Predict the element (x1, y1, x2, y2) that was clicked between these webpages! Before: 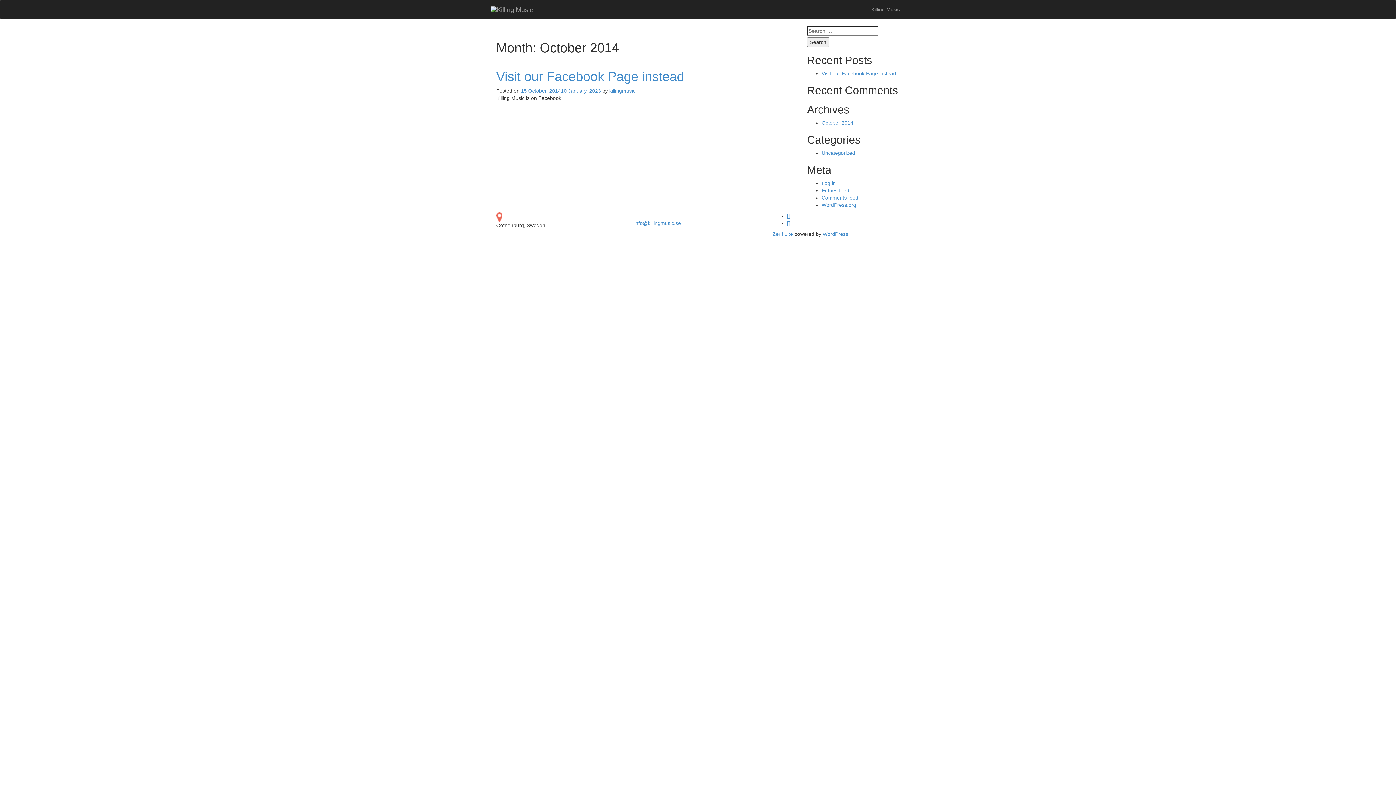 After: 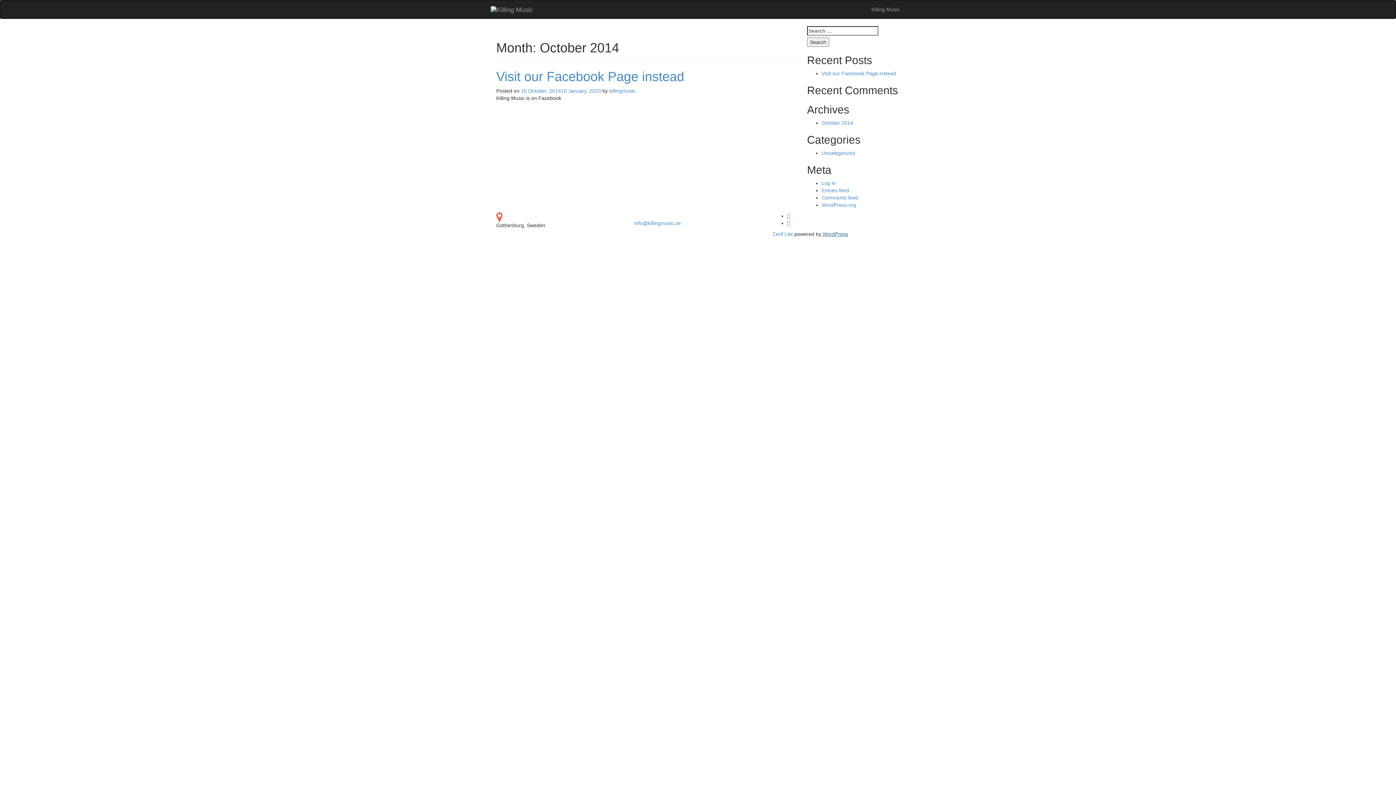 Action: label:  WordPress bbox: (821, 231, 848, 237)